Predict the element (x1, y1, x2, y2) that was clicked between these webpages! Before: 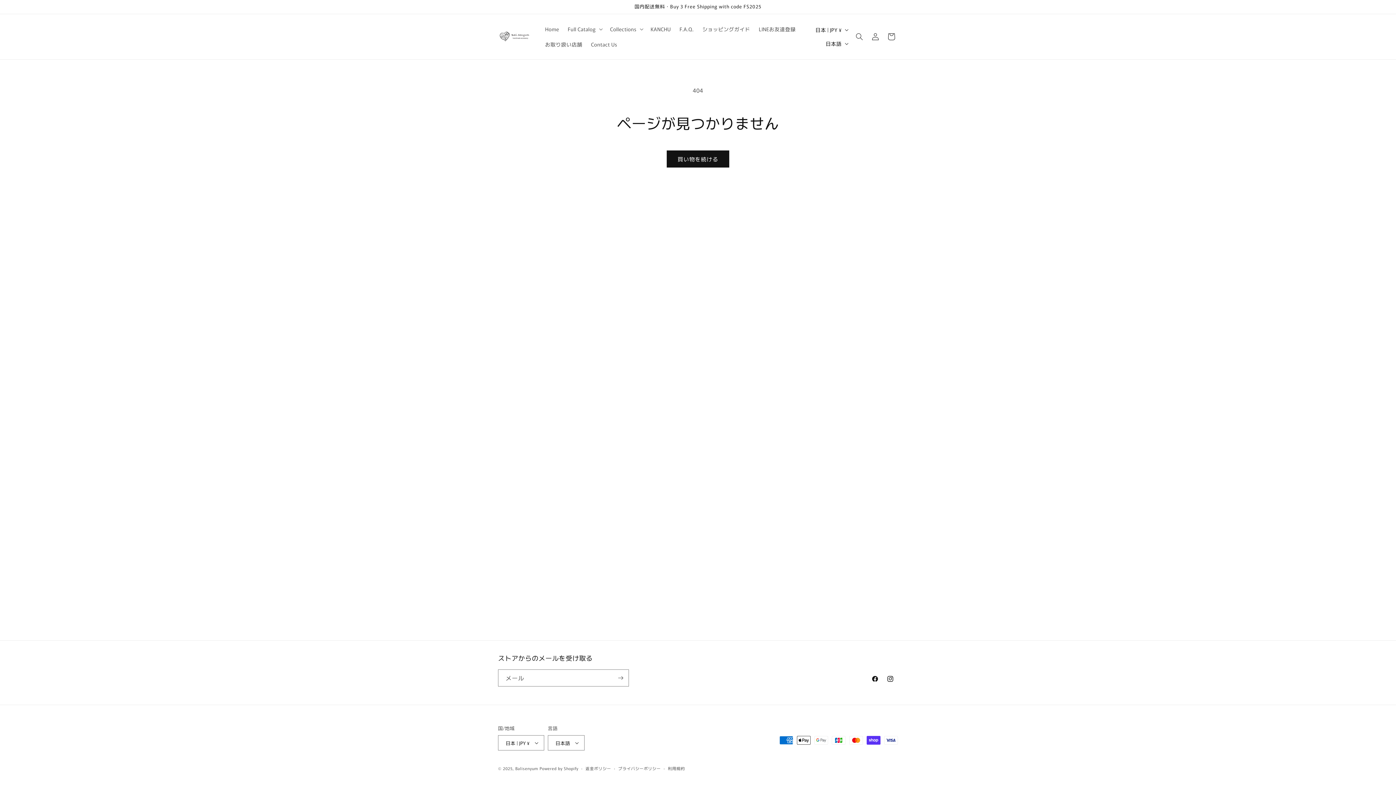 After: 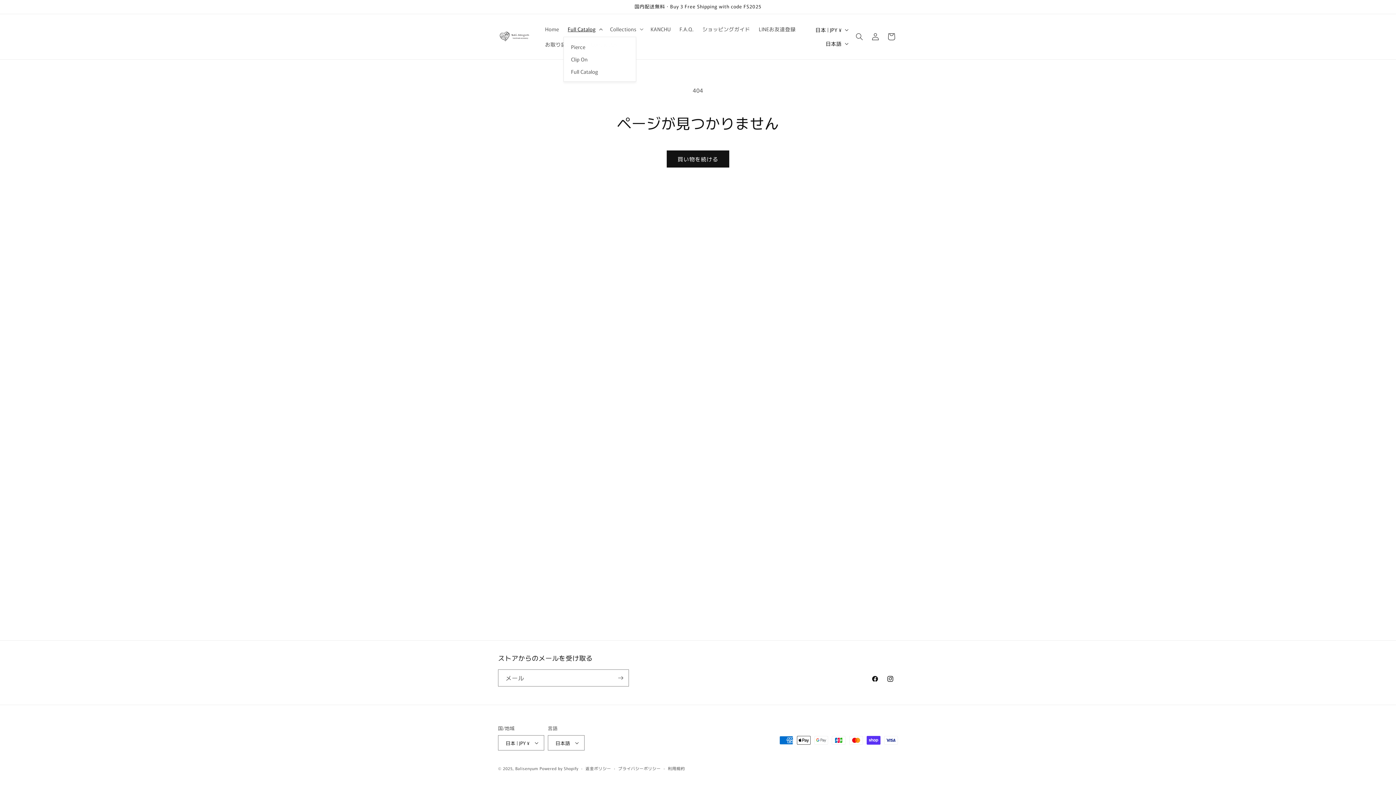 Action: bbox: (563, 21, 605, 36) label: Full Catalog